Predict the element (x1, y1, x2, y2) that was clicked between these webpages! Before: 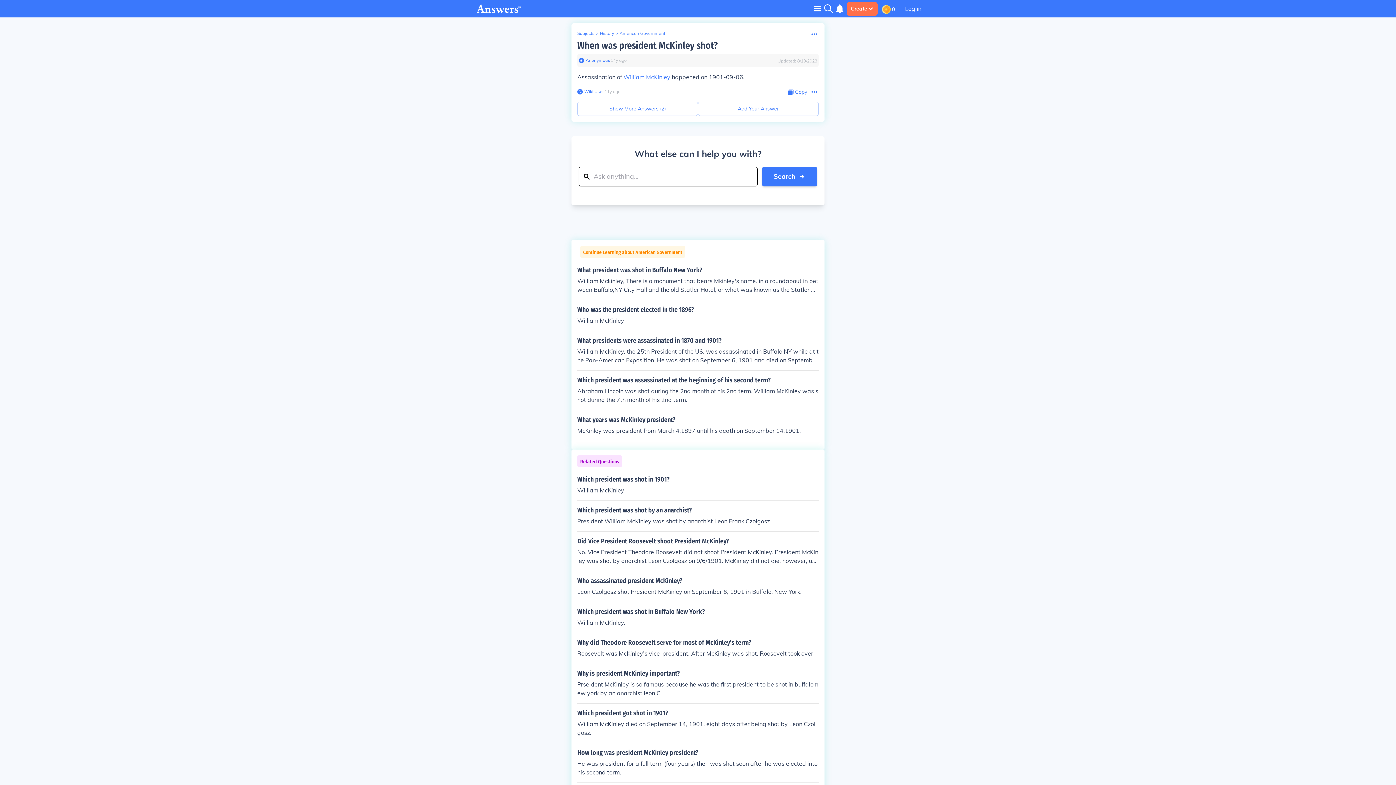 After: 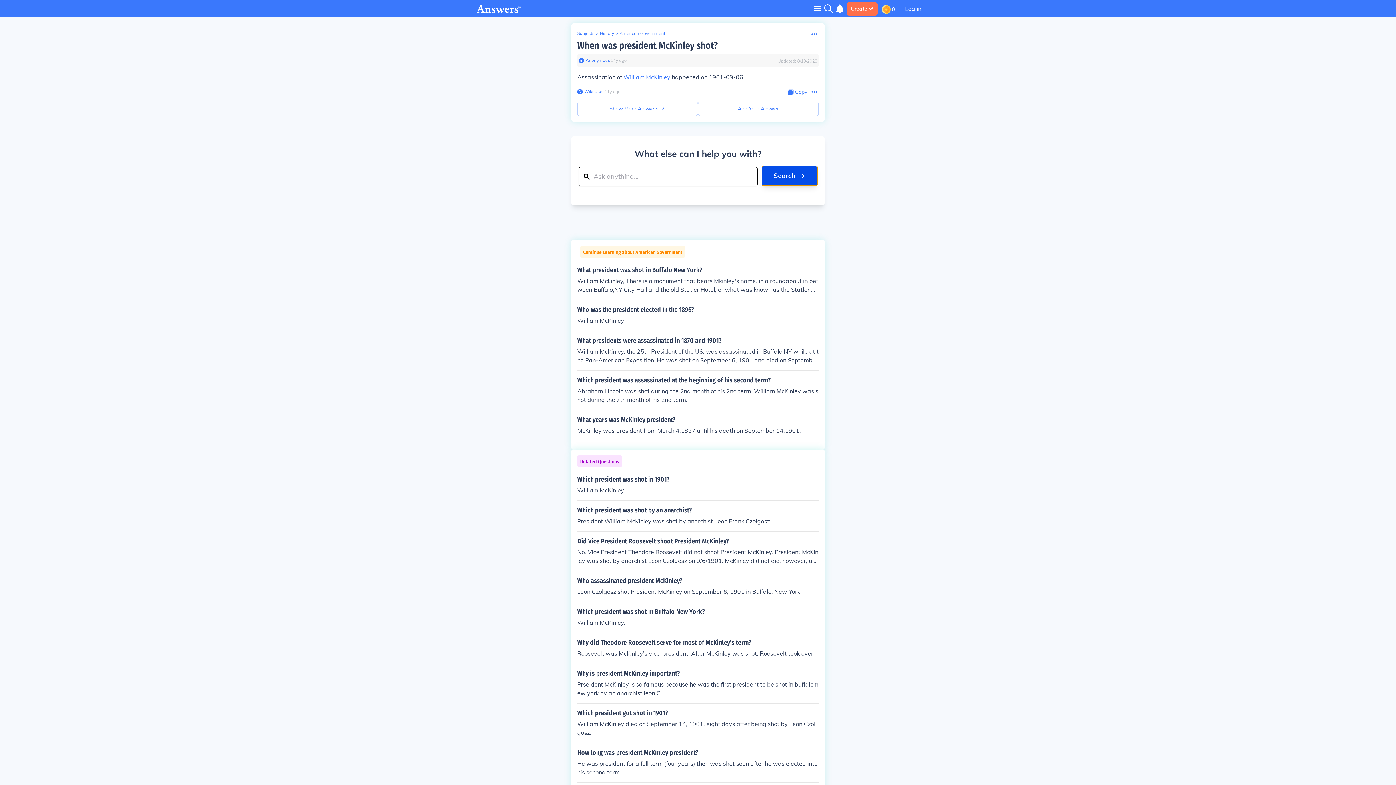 Action: label: Search bbox: (762, 166, 817, 186)